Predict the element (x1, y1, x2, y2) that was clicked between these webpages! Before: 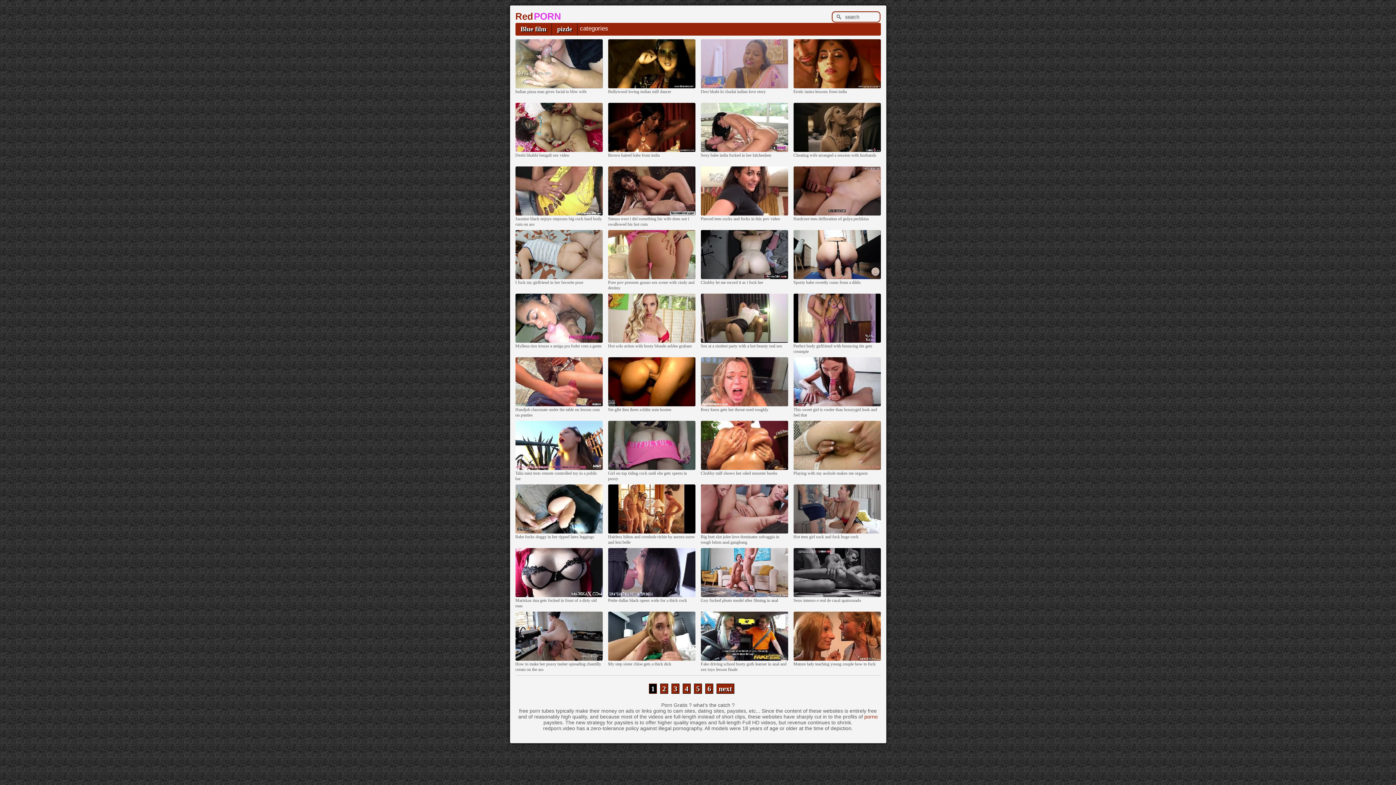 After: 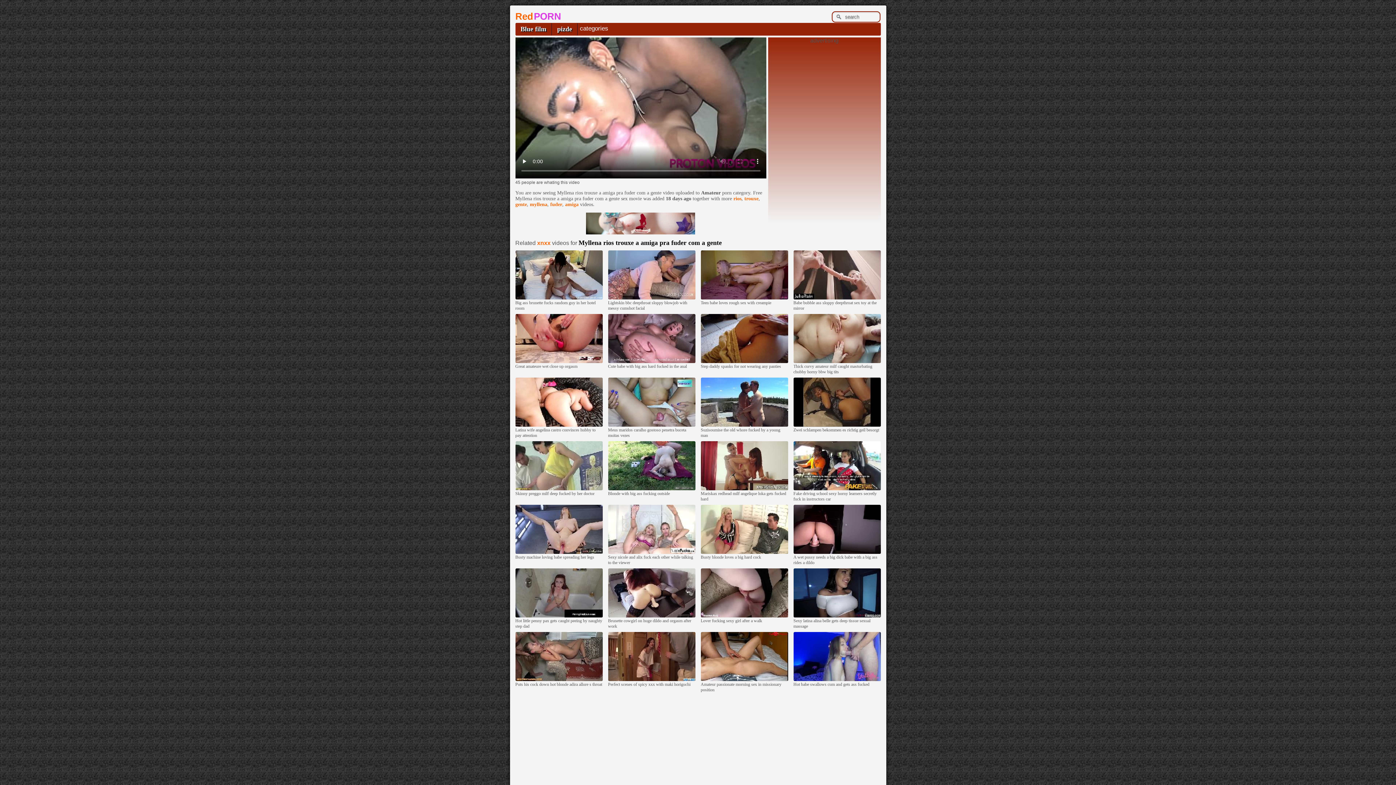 Action: bbox: (515, 339, 602, 343)